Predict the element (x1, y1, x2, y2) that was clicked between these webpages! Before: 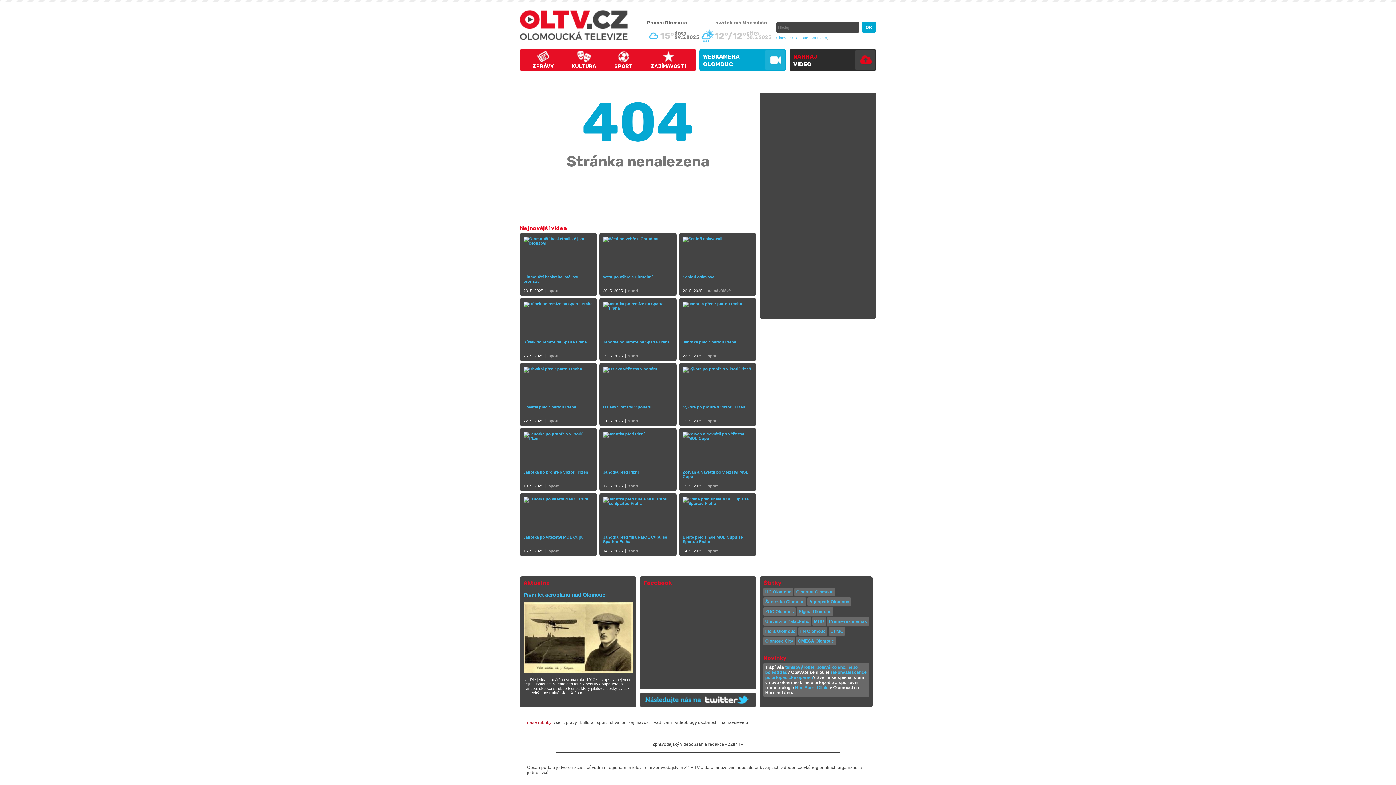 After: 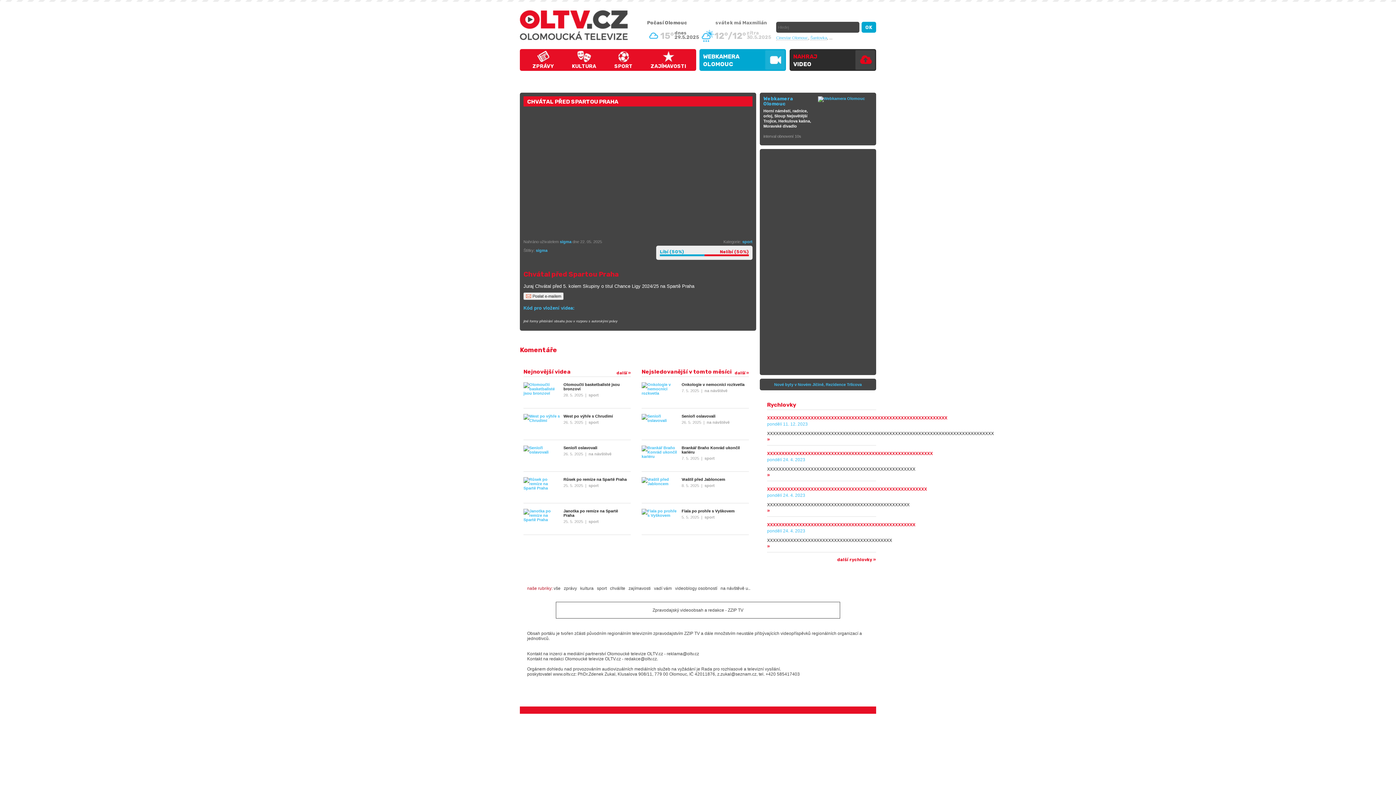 Action: bbox: (523, 366, 593, 418) label: Chvátal před Spartou Praha